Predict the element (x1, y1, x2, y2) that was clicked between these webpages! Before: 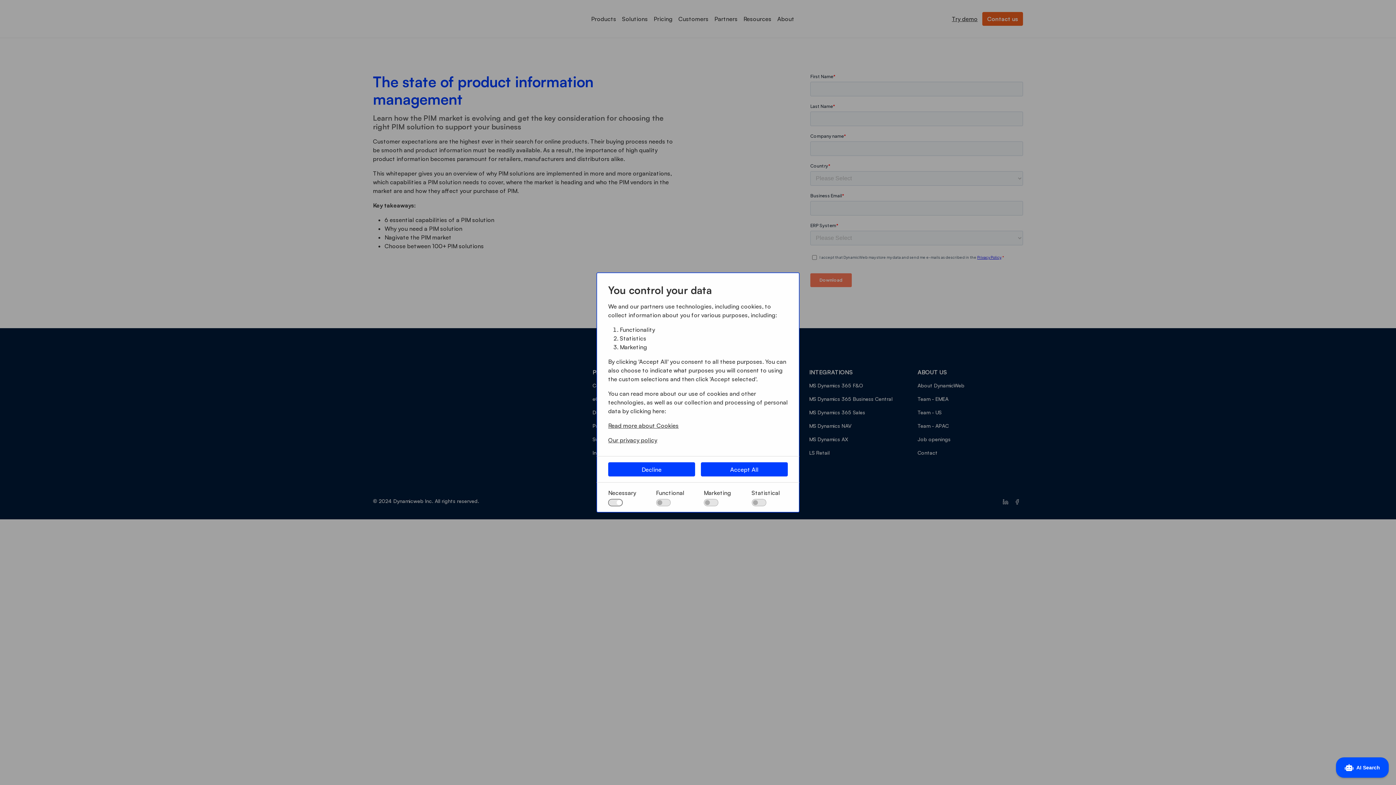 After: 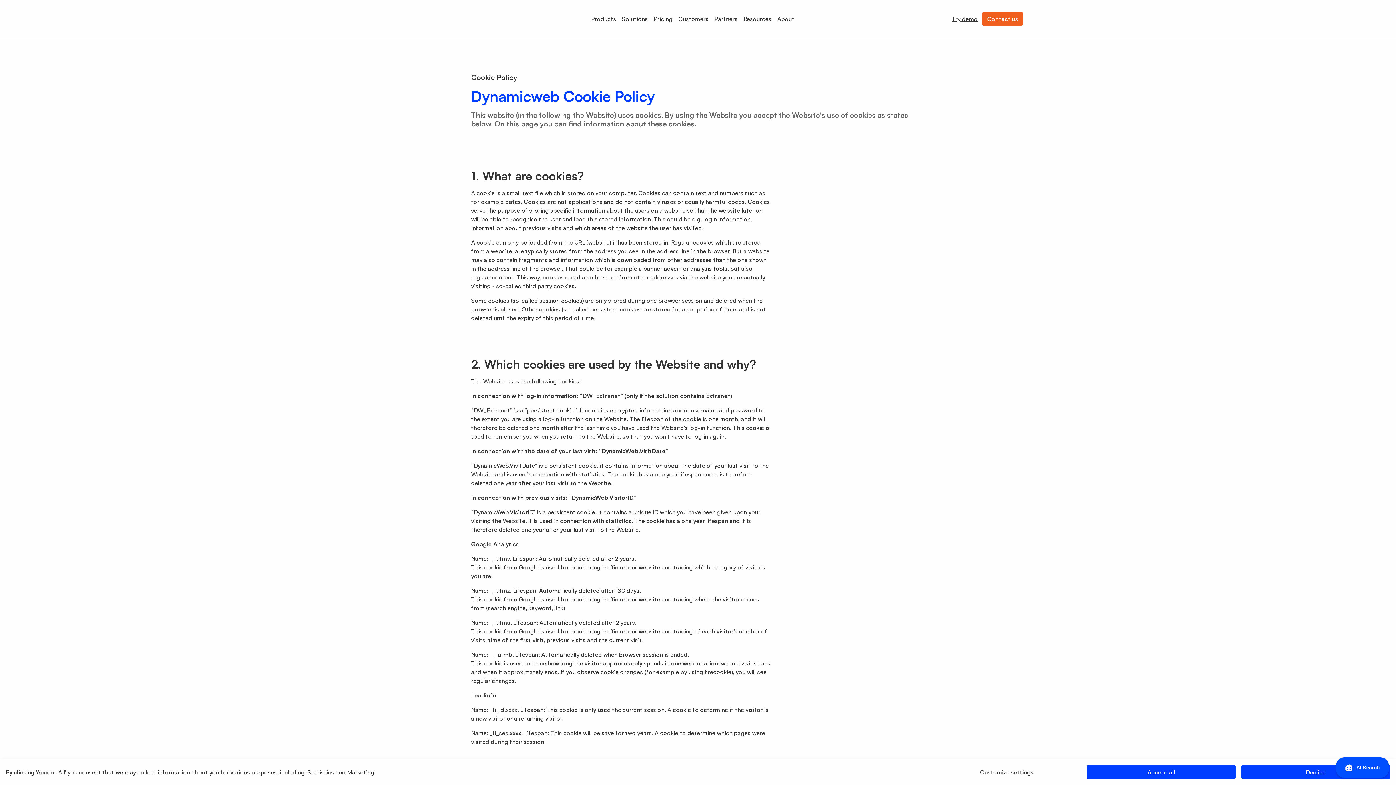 Action: label: Read more about Cookies bbox: (608, 421, 788, 430)